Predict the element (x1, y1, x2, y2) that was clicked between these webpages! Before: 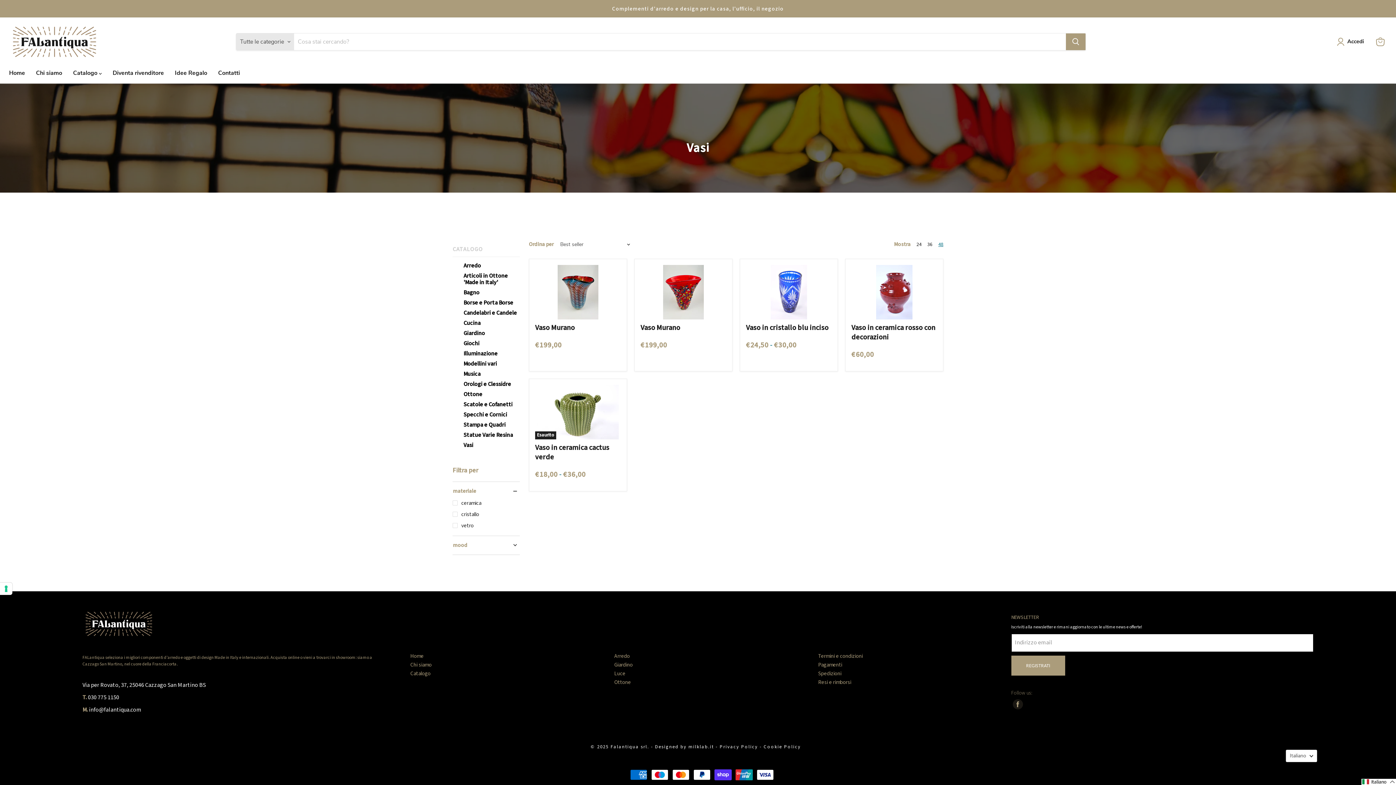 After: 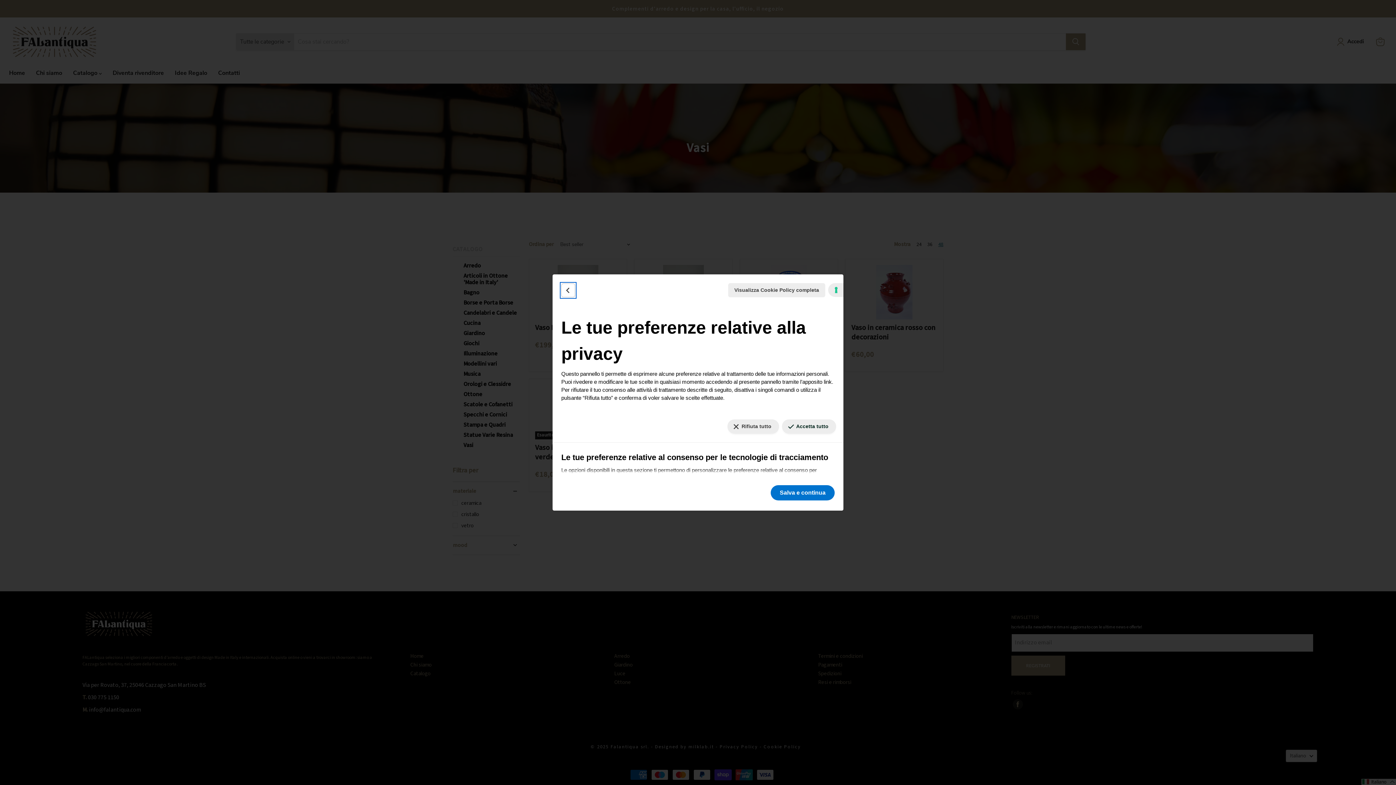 Action: bbox: (0, 582, 12, 595) label: Le tue preferenze relative al consenso per le tecnologie di tracciamento